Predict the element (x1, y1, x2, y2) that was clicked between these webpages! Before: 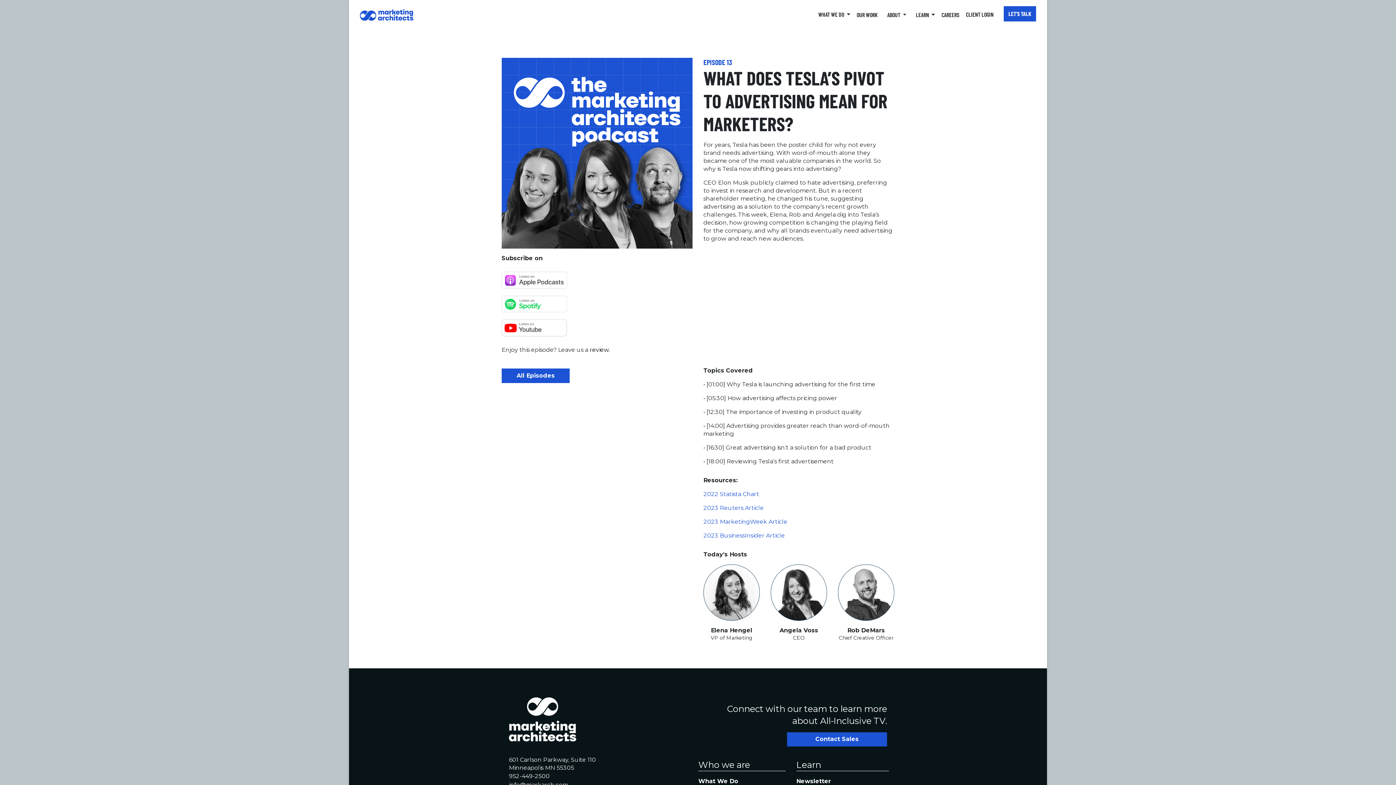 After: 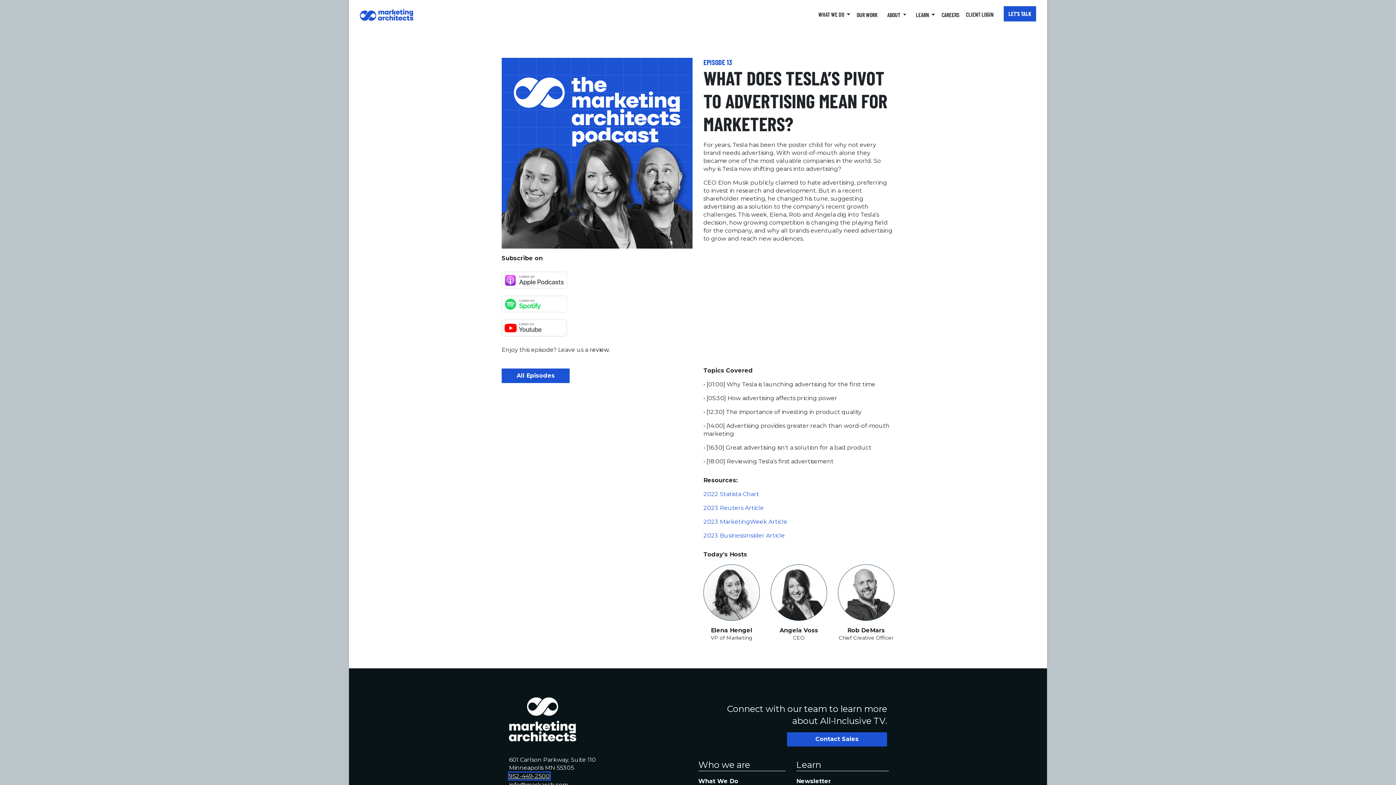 Action: bbox: (509, 772, 549, 779) label: 952-449-2500